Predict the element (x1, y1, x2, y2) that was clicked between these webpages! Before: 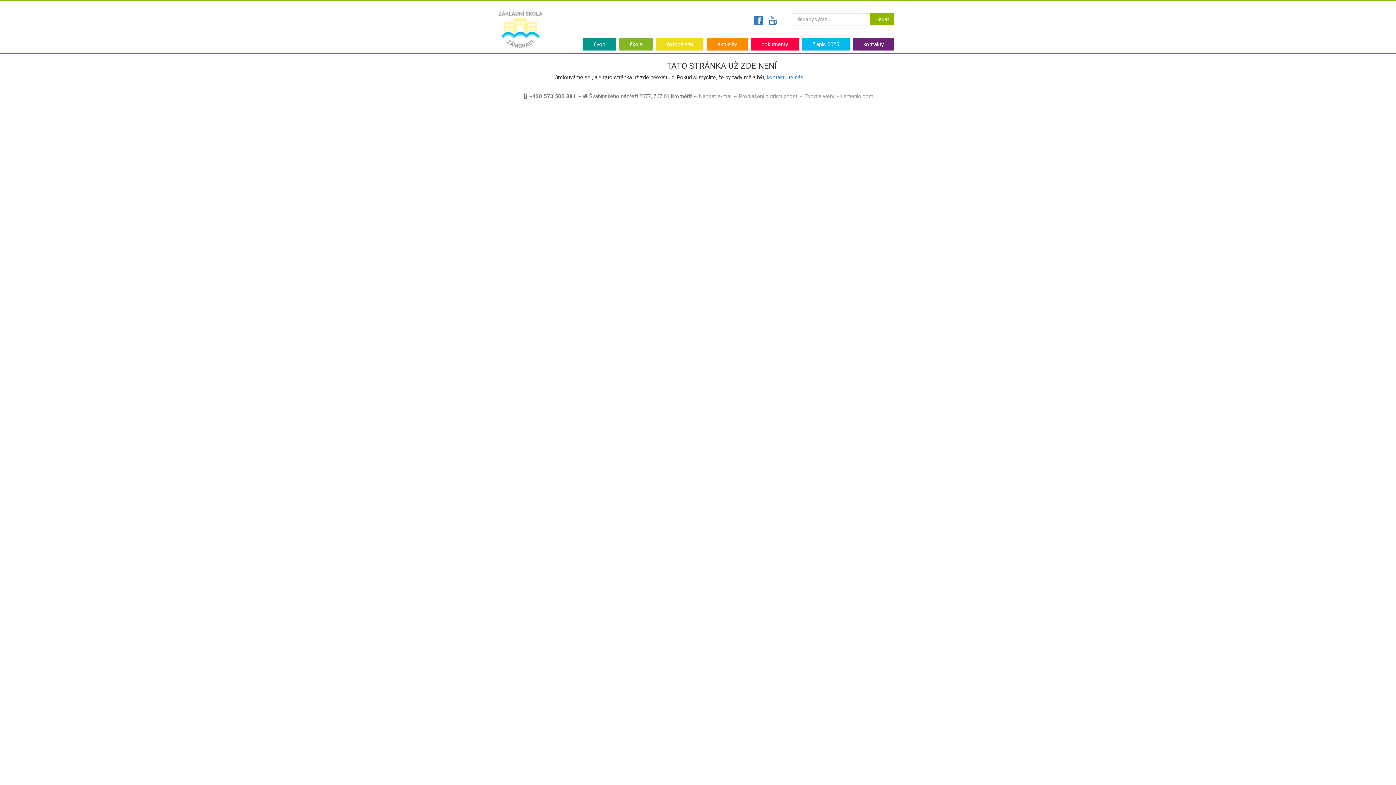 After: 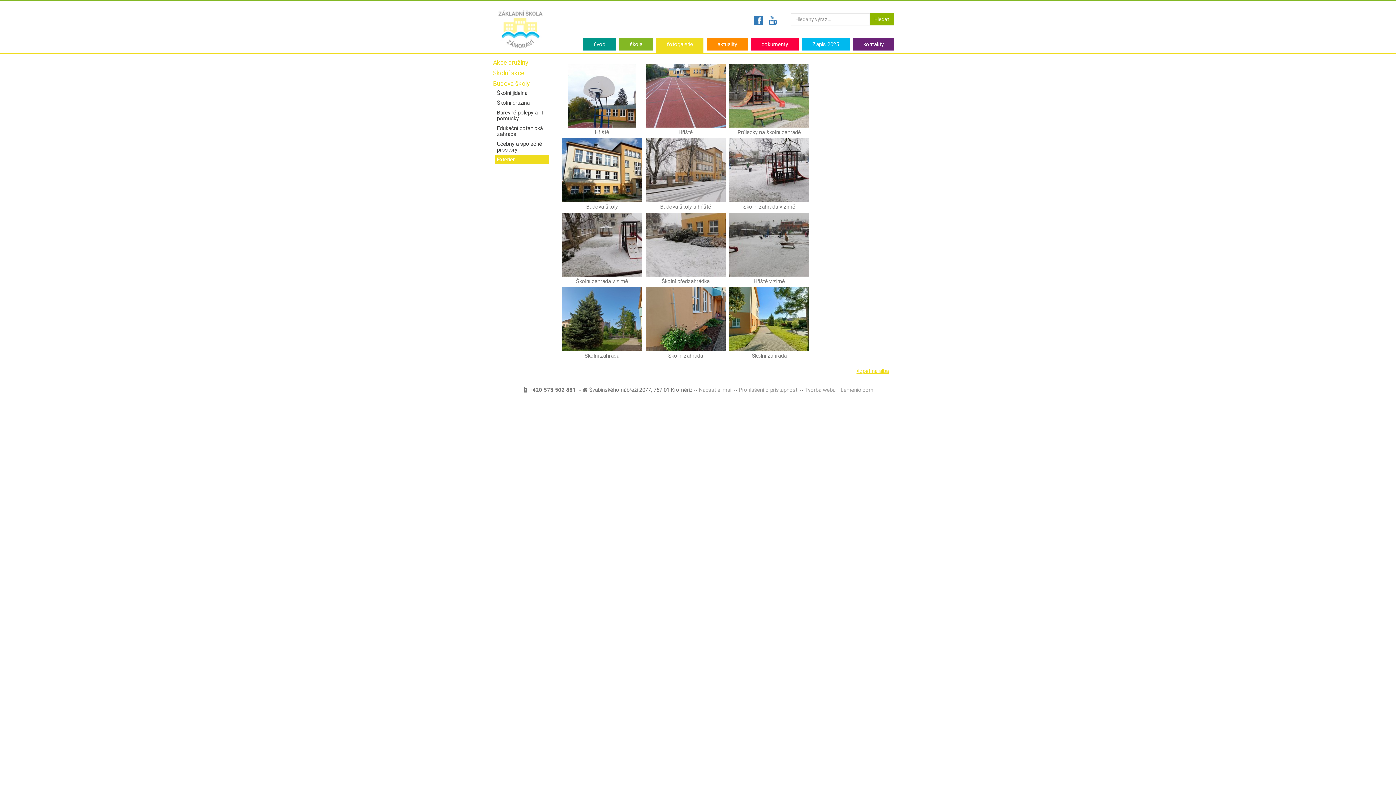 Action: label: fotogalerie bbox: (656, 38, 703, 50)